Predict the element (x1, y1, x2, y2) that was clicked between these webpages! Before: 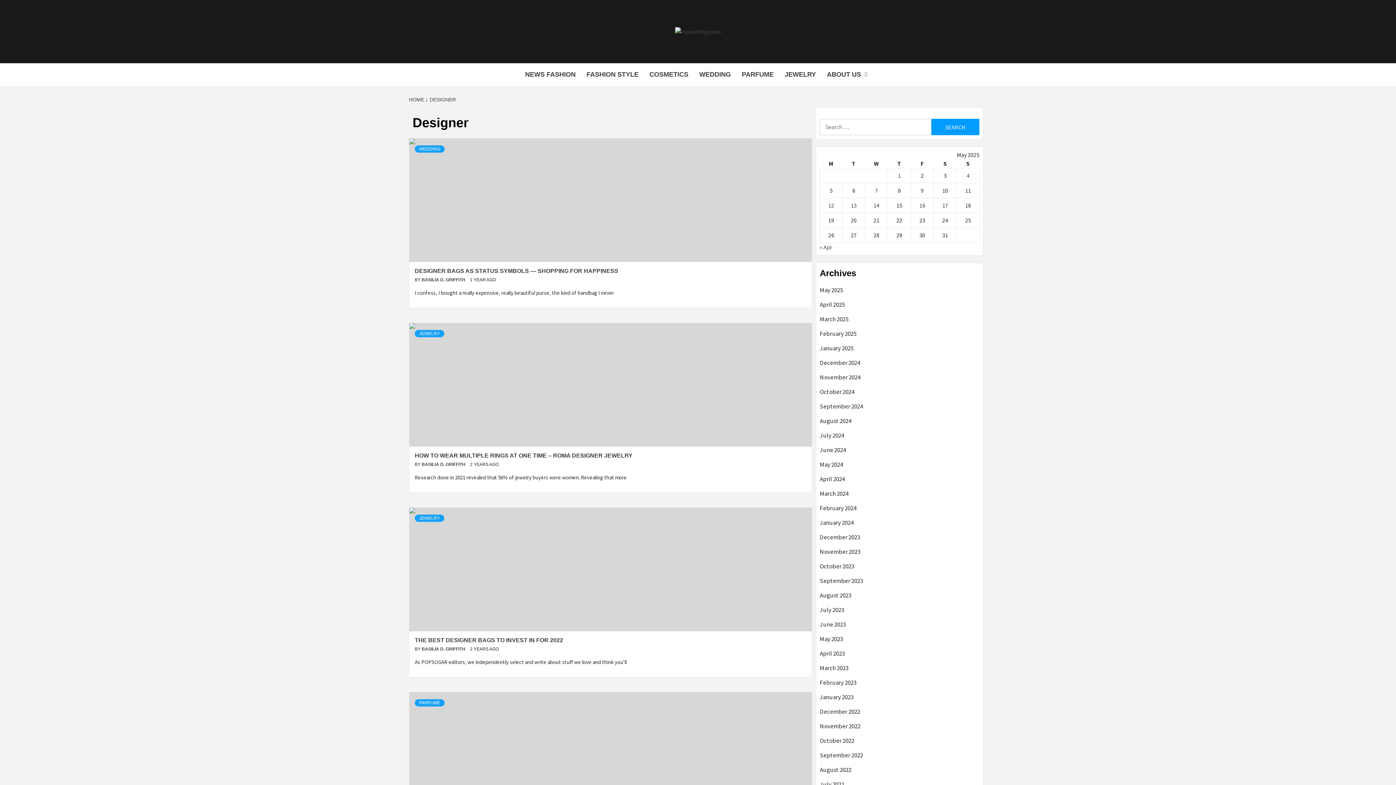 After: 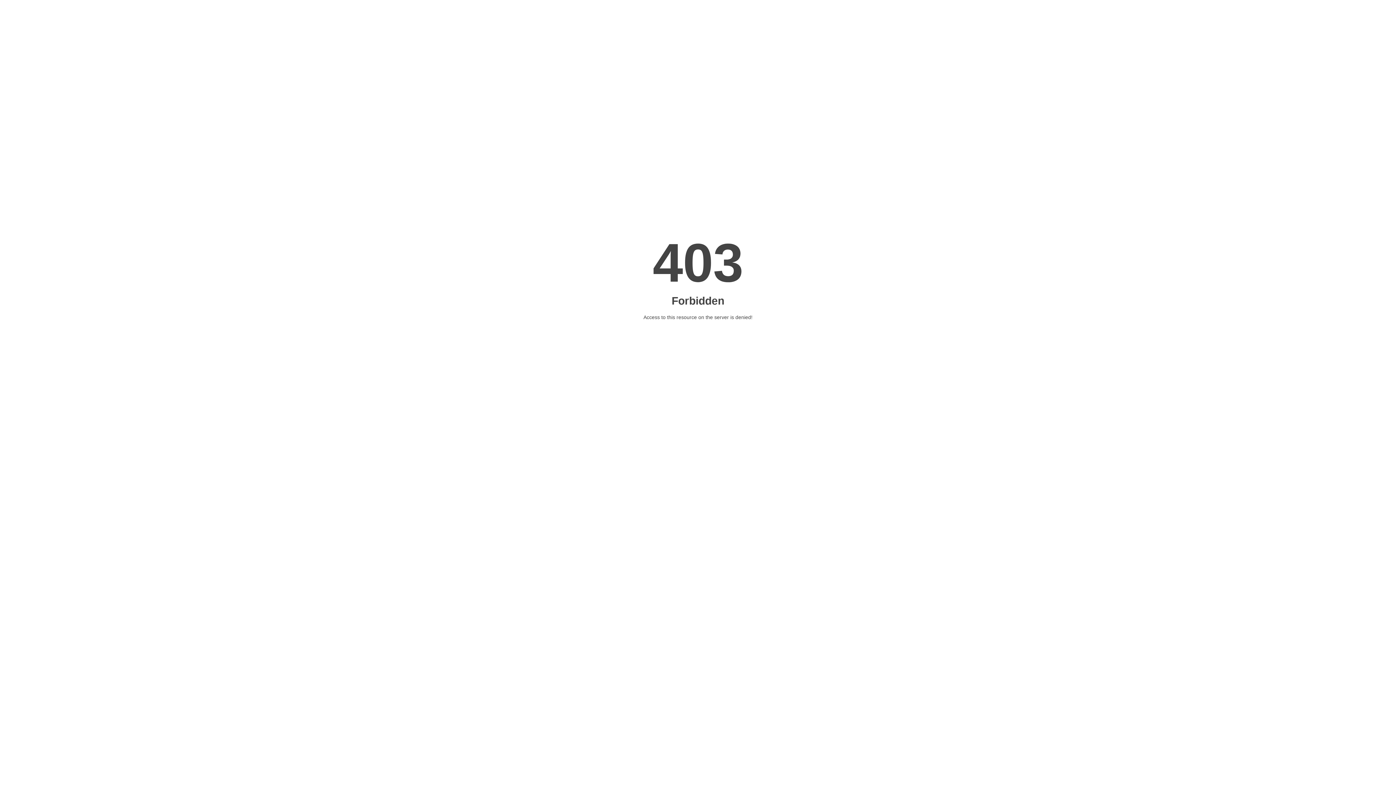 Action: label: September 2024 bbox: (820, 402, 979, 416)